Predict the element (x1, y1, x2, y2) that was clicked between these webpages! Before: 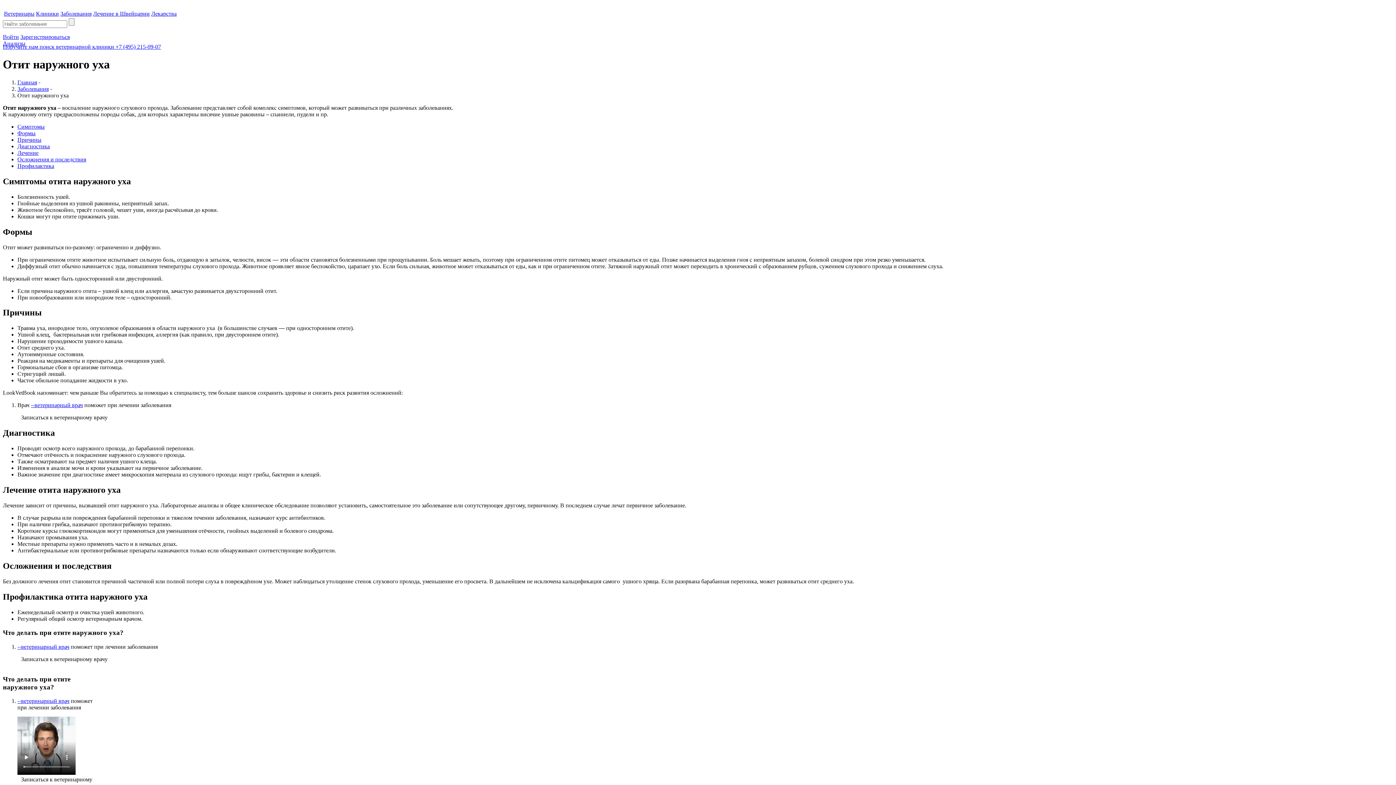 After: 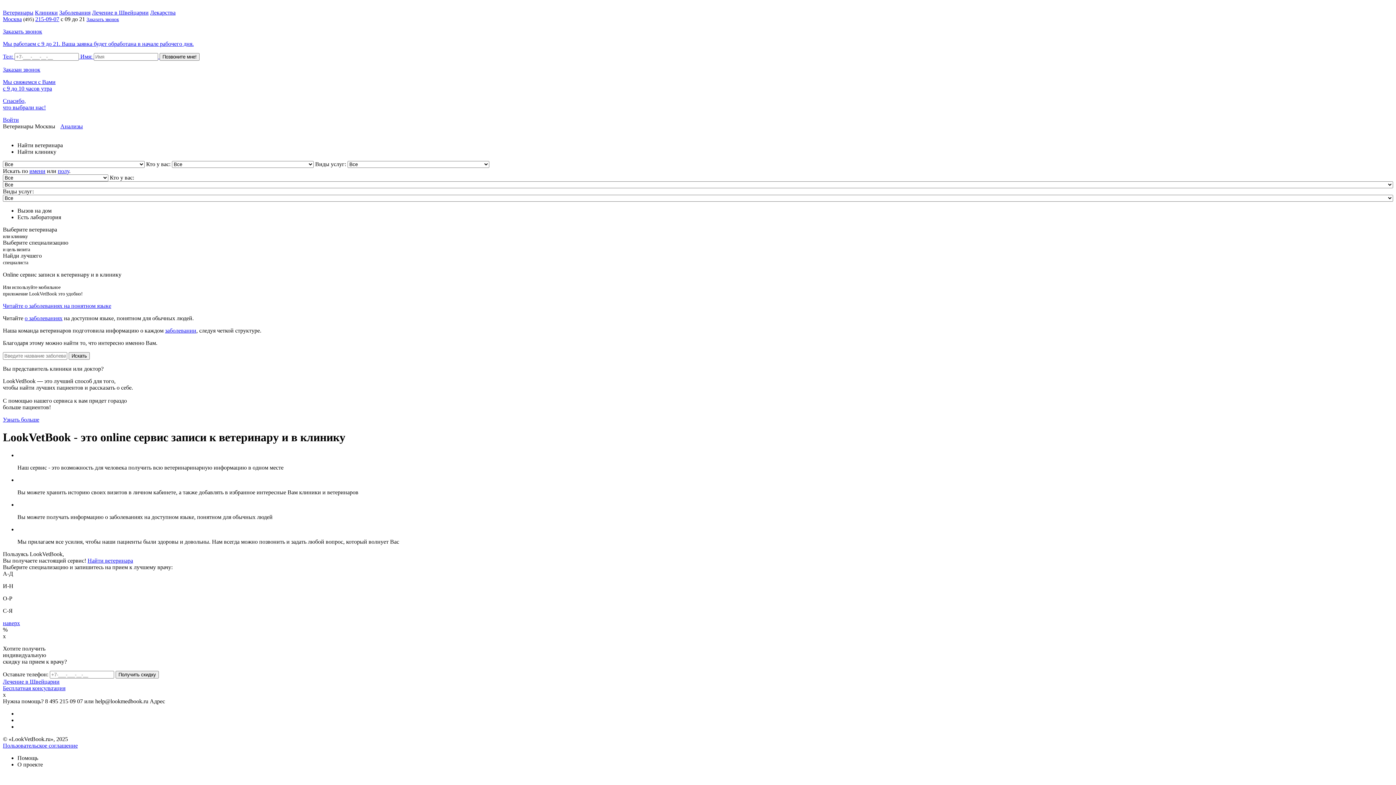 Action: bbox: (2, 2, 3, 9)